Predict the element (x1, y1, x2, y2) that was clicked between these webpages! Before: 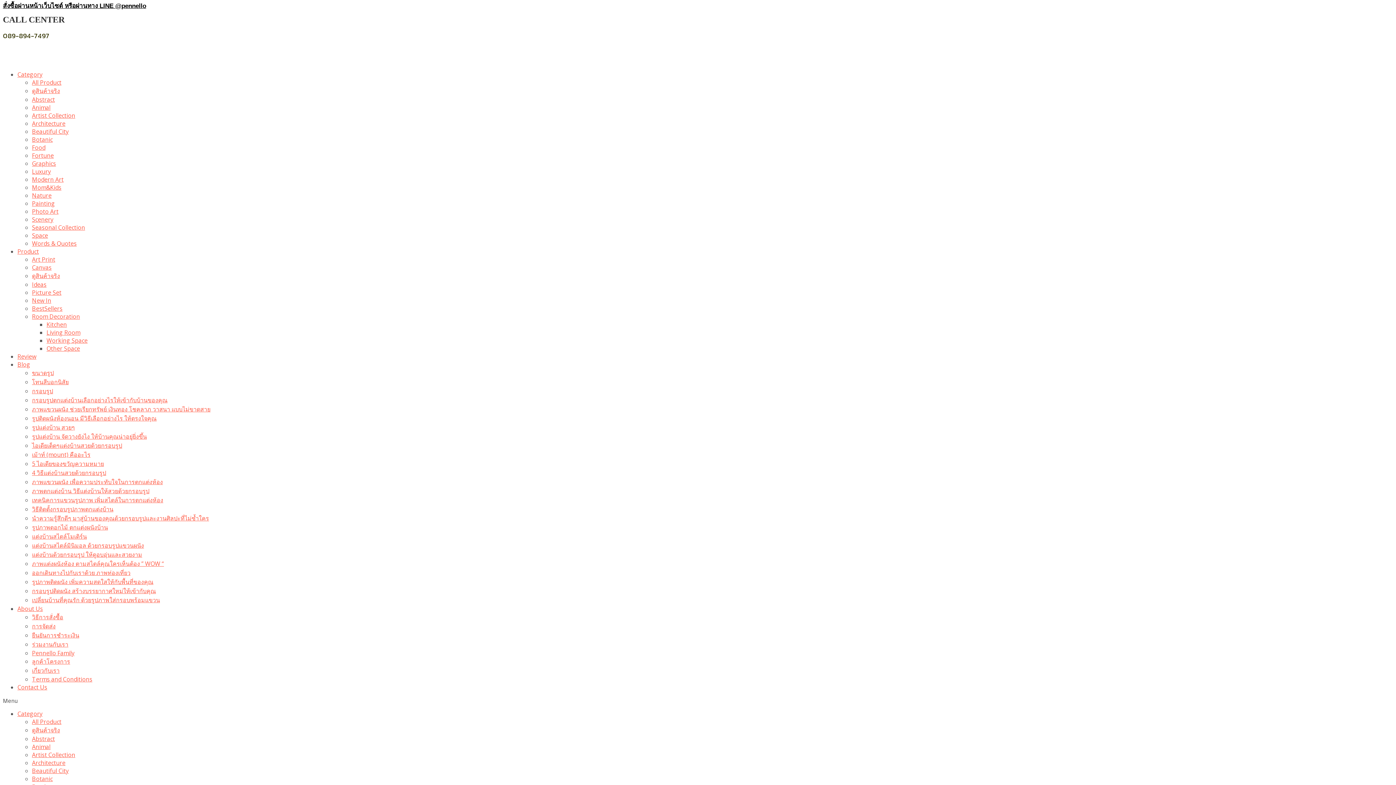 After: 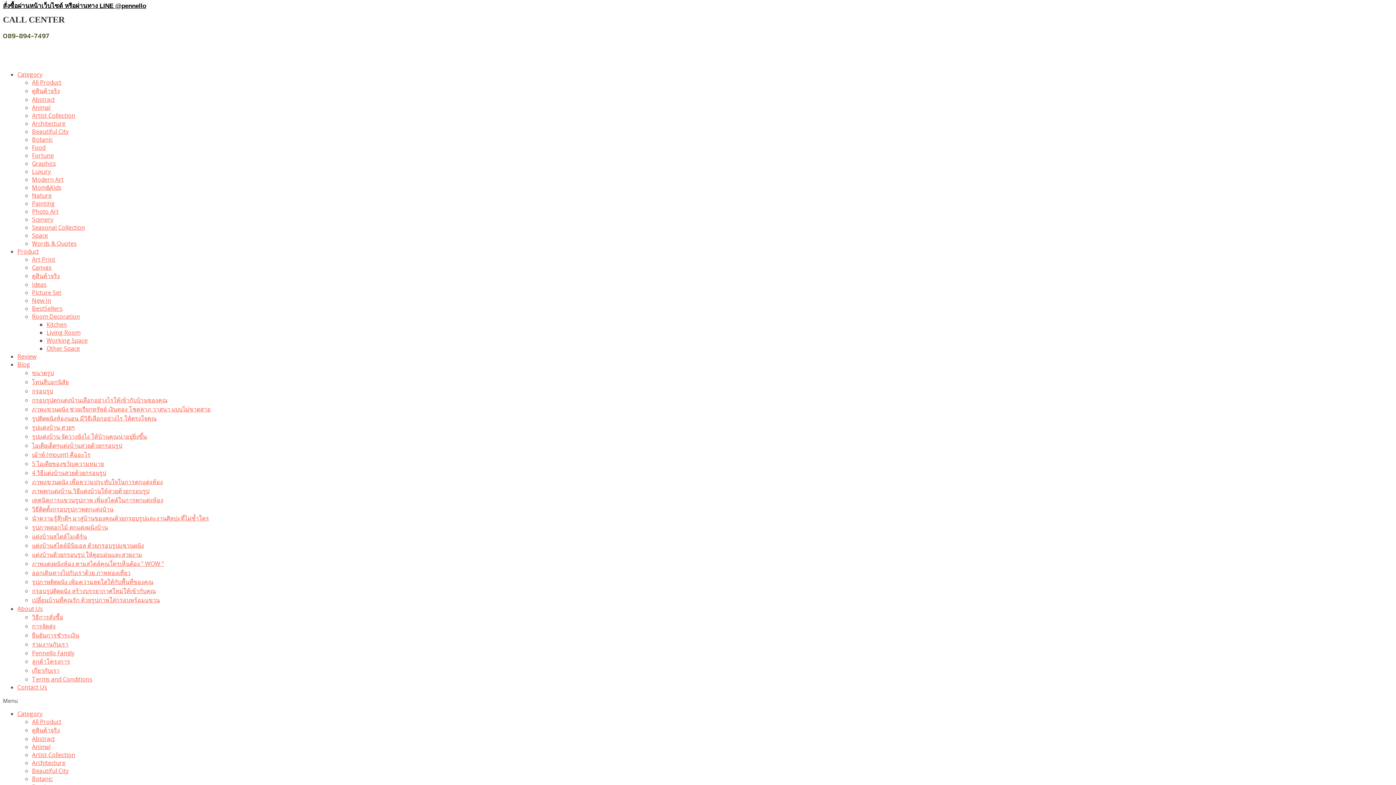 Action: bbox: (32, 726, 60, 734) label: ดูสินค้าจริง